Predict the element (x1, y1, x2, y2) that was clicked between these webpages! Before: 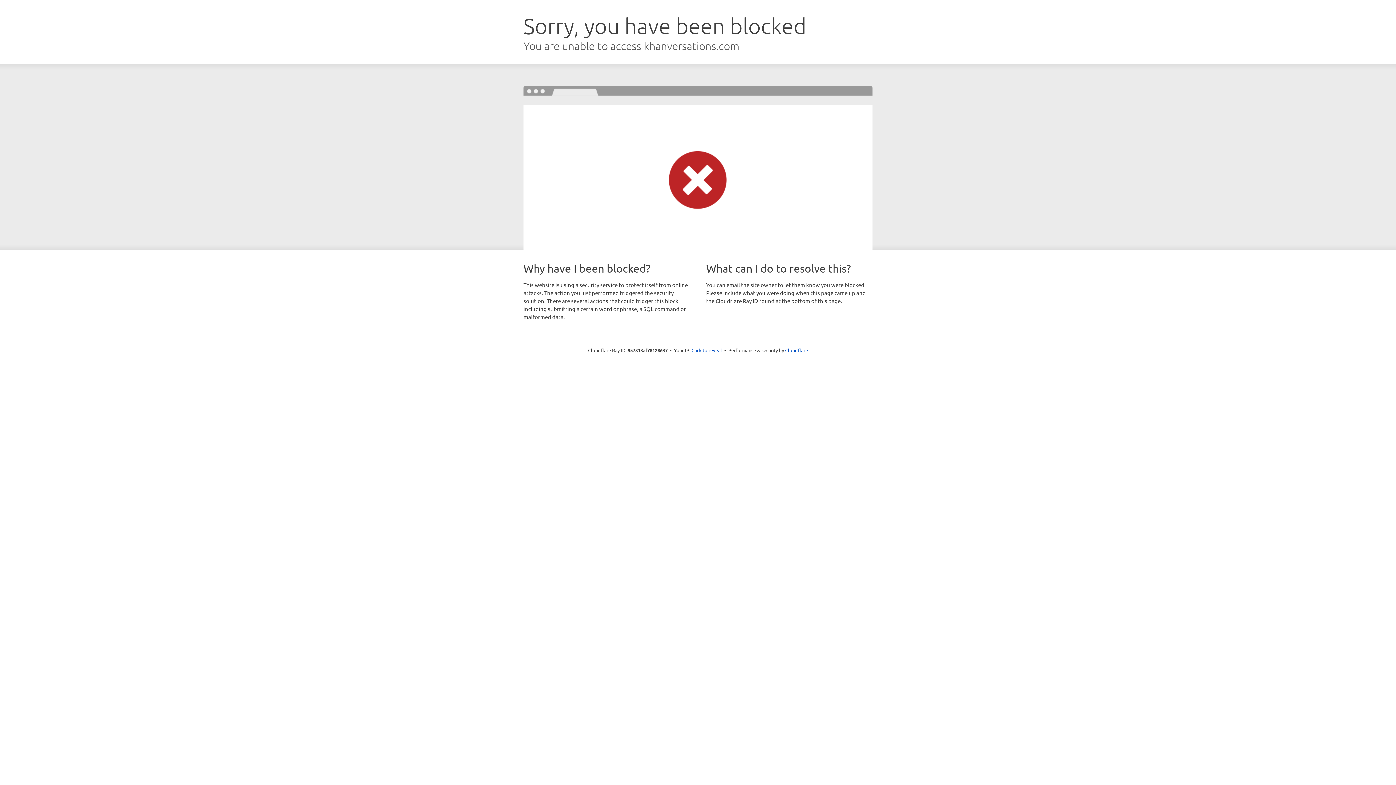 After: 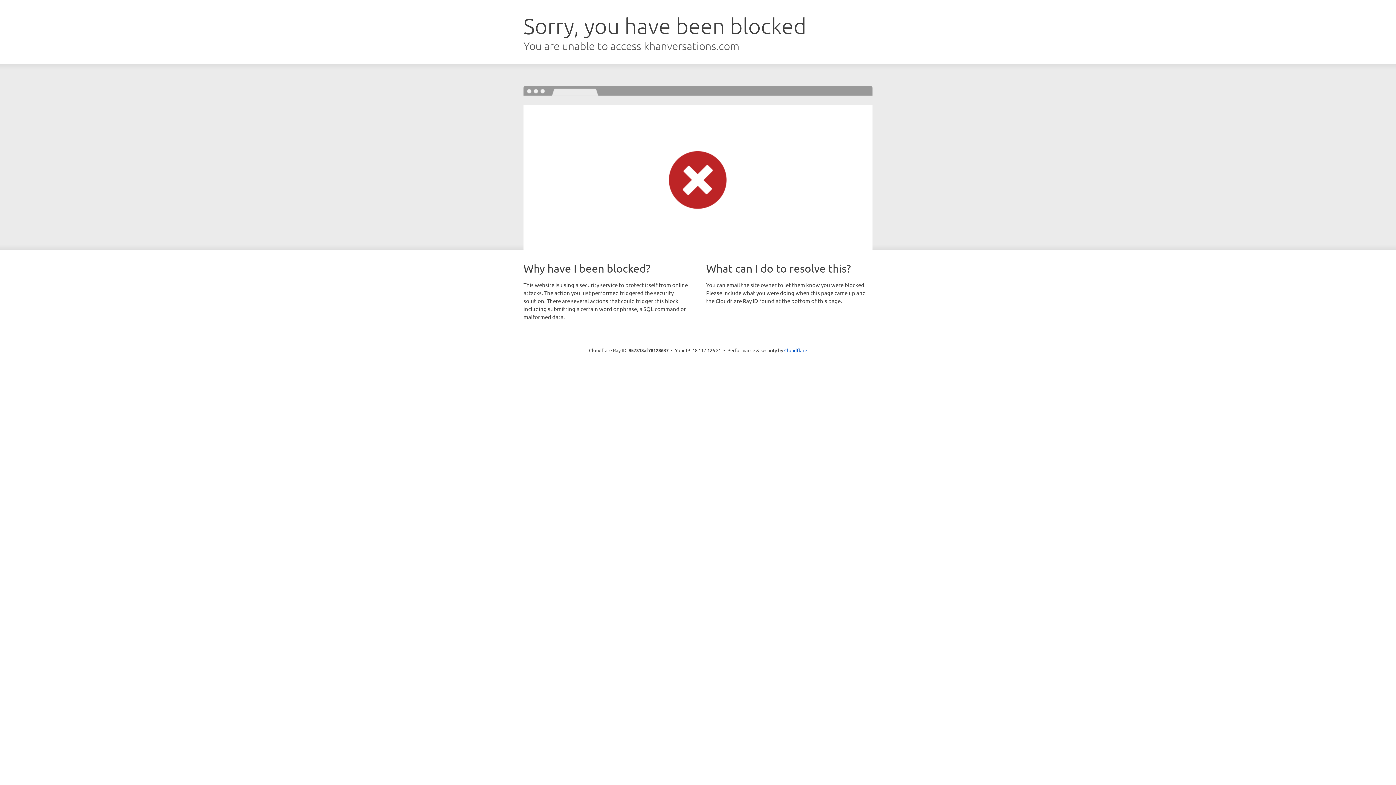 Action: bbox: (691, 346, 722, 353) label: Click to reveal